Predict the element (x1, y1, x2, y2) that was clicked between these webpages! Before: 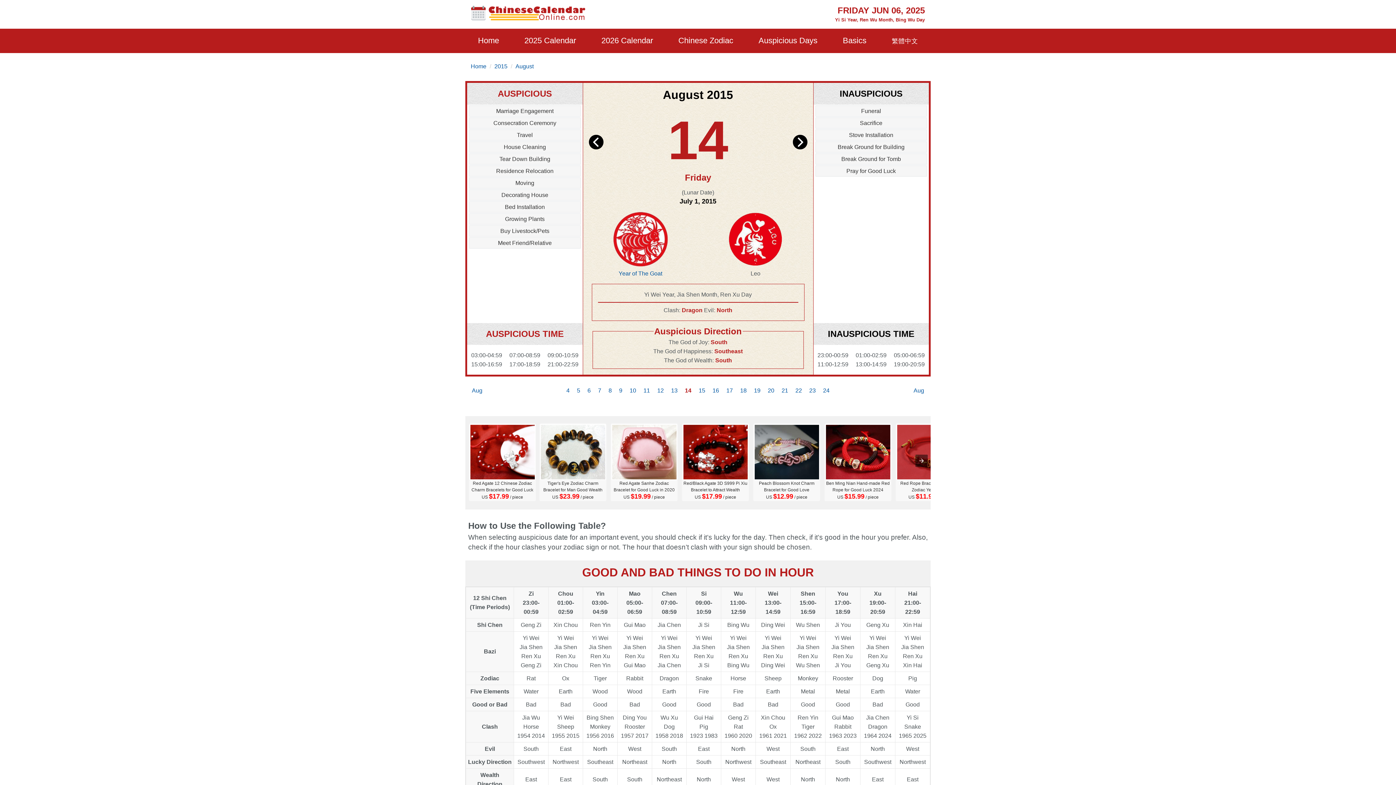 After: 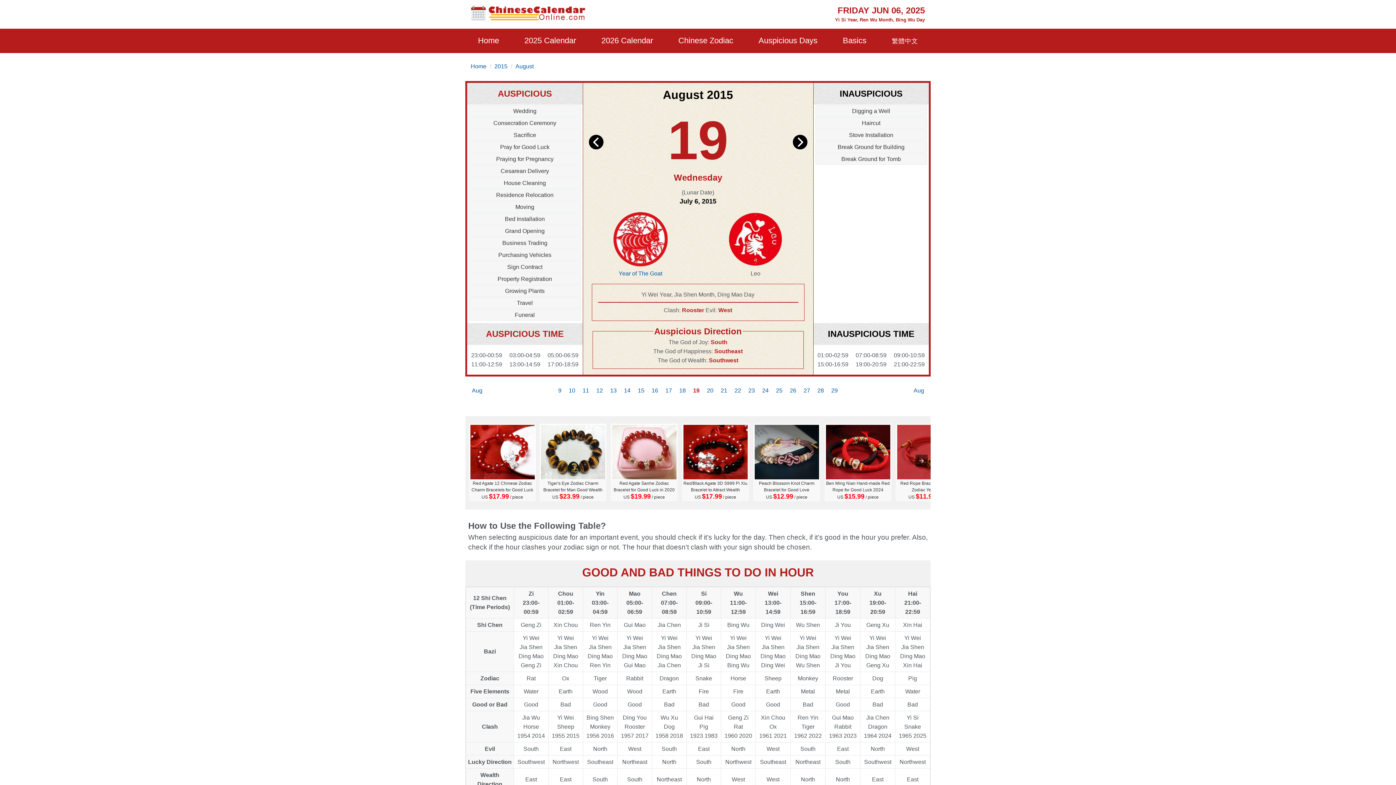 Action: bbox: (750, 382, 764, 399) label: 19